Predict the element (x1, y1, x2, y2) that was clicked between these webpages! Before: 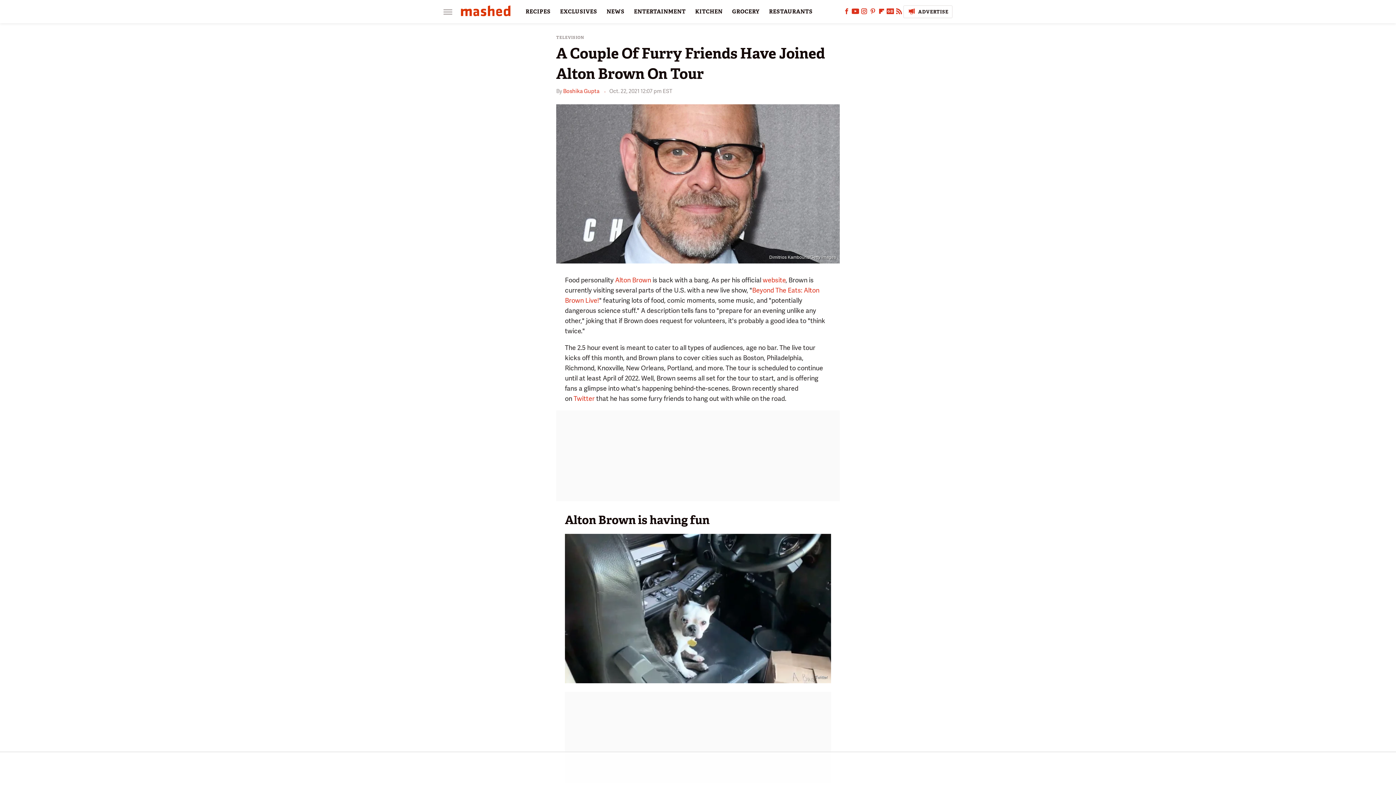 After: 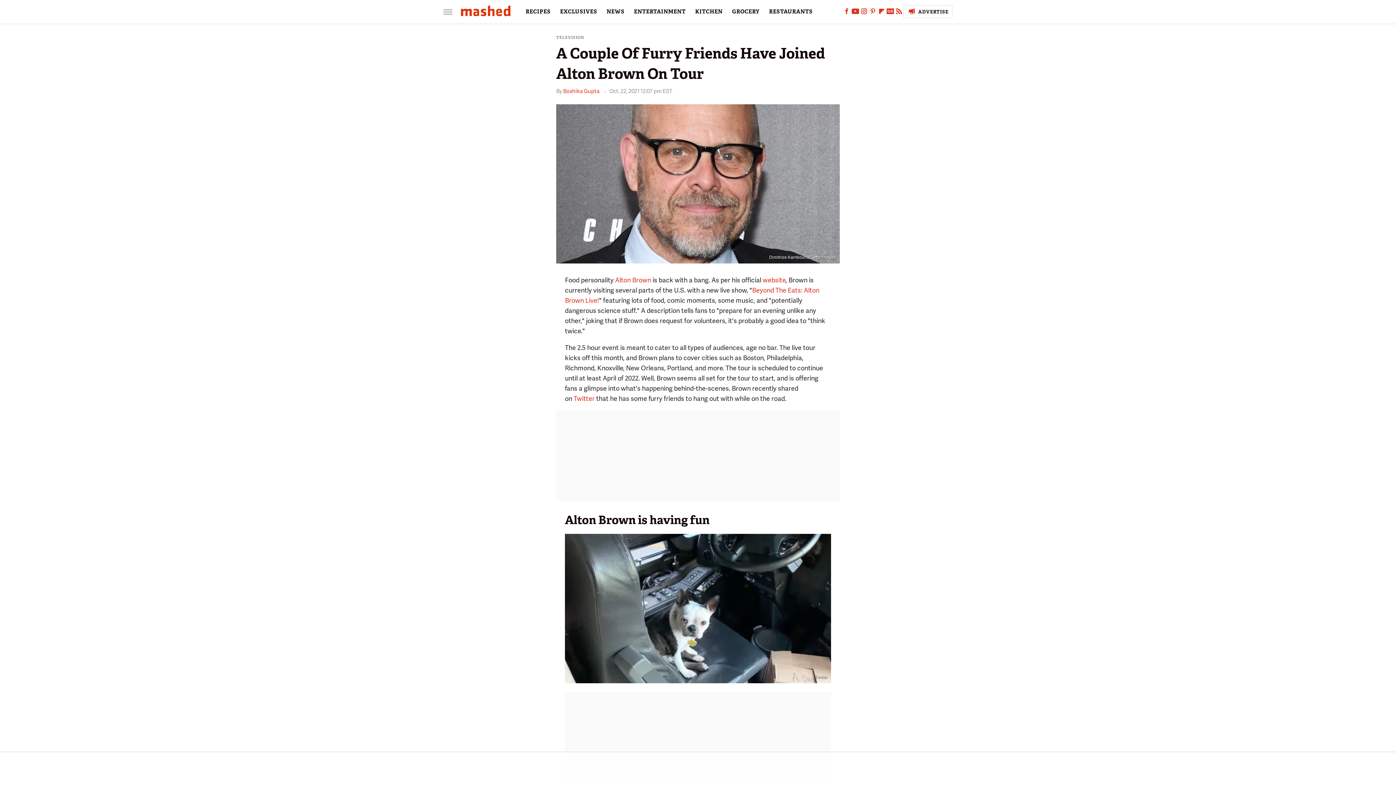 Action: label: Google bbox: (886, 10, 894, 15)